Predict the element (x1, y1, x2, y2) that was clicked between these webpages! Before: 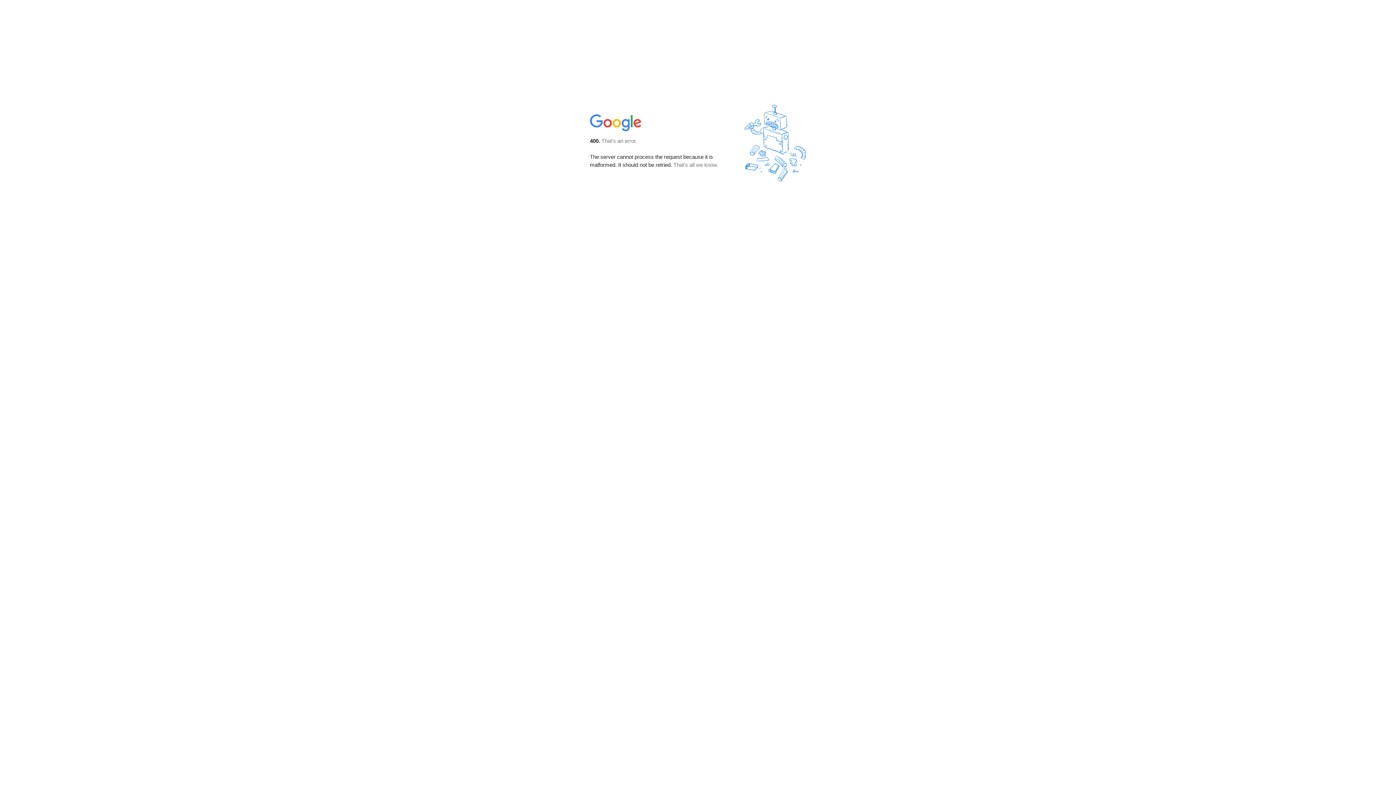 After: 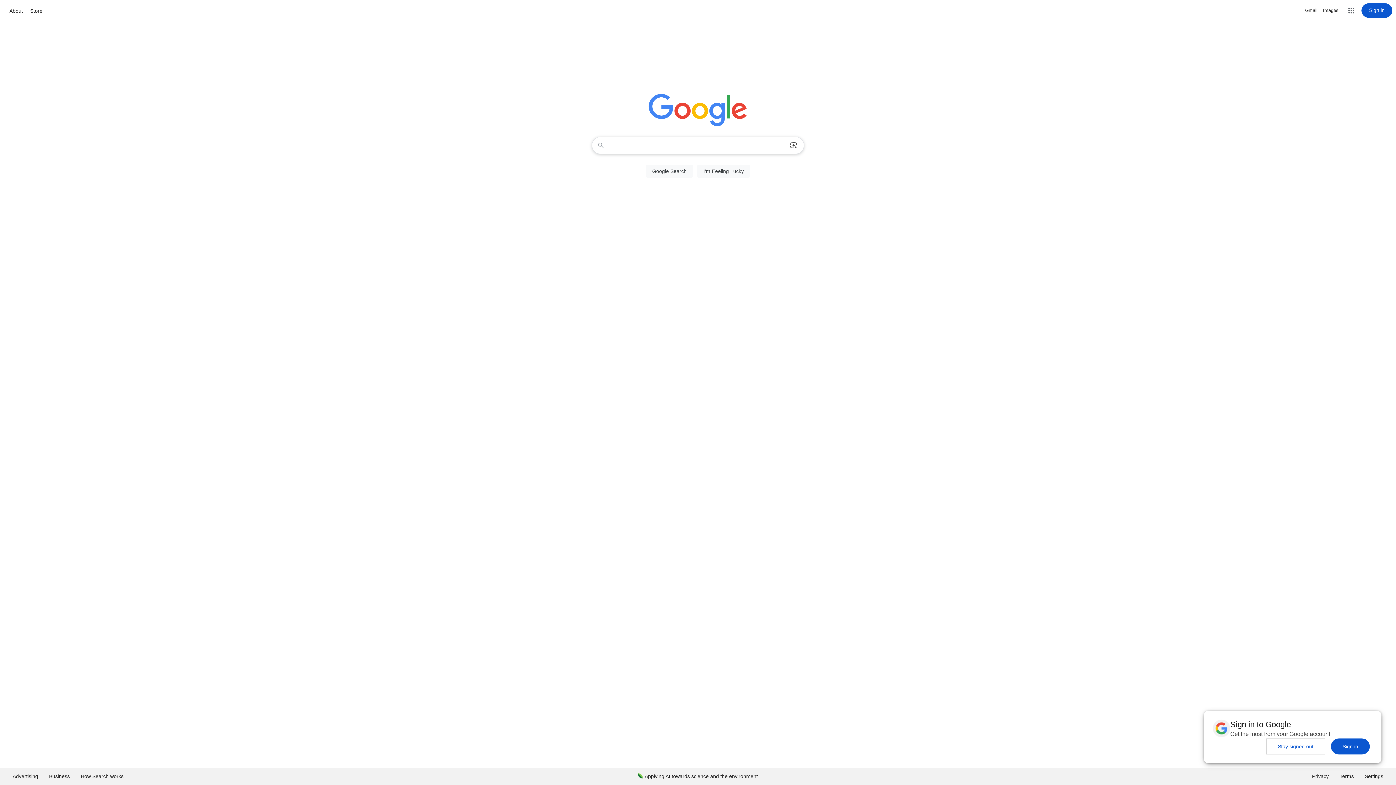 Action: bbox: (590, 127, 642, 134)